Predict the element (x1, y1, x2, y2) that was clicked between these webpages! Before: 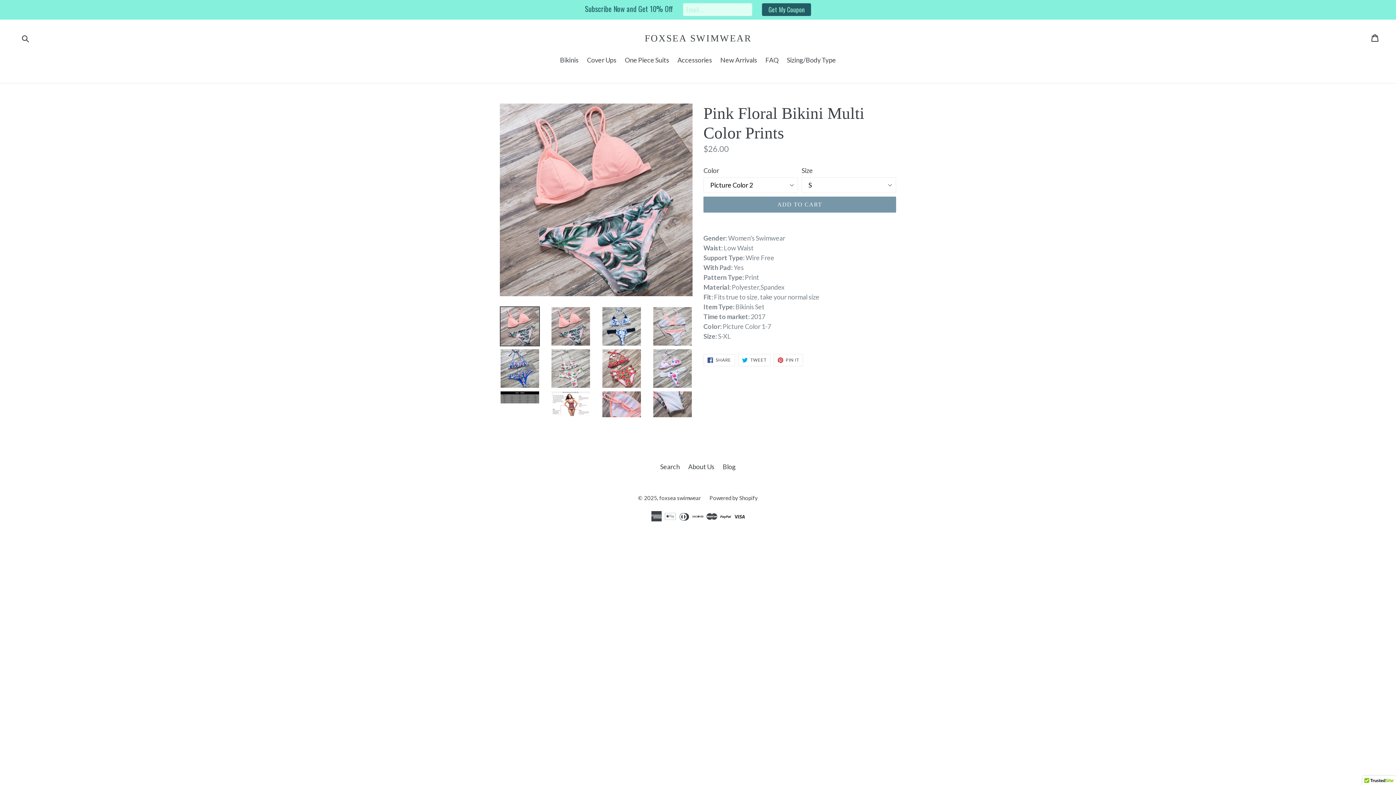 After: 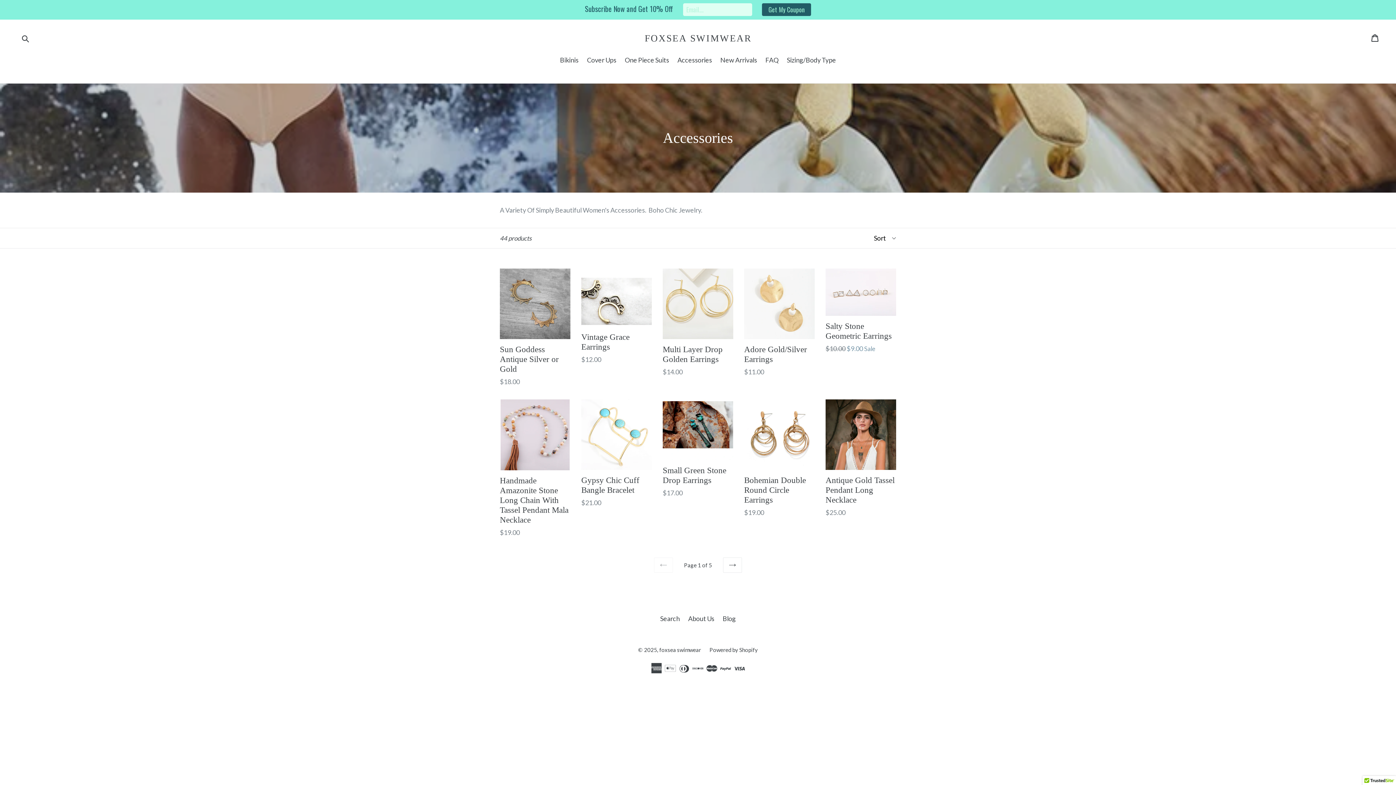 Action: bbox: (674, 55, 715, 66) label: Accessories